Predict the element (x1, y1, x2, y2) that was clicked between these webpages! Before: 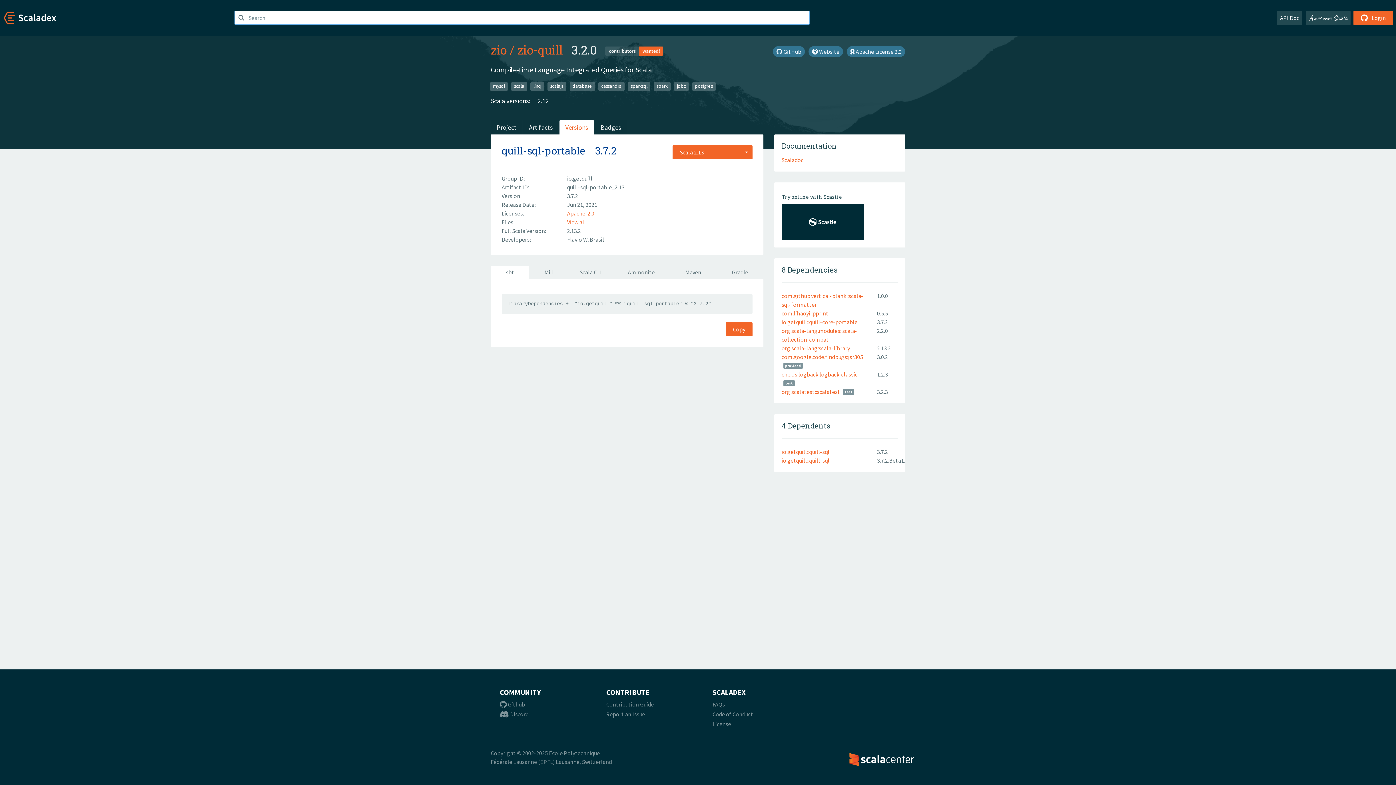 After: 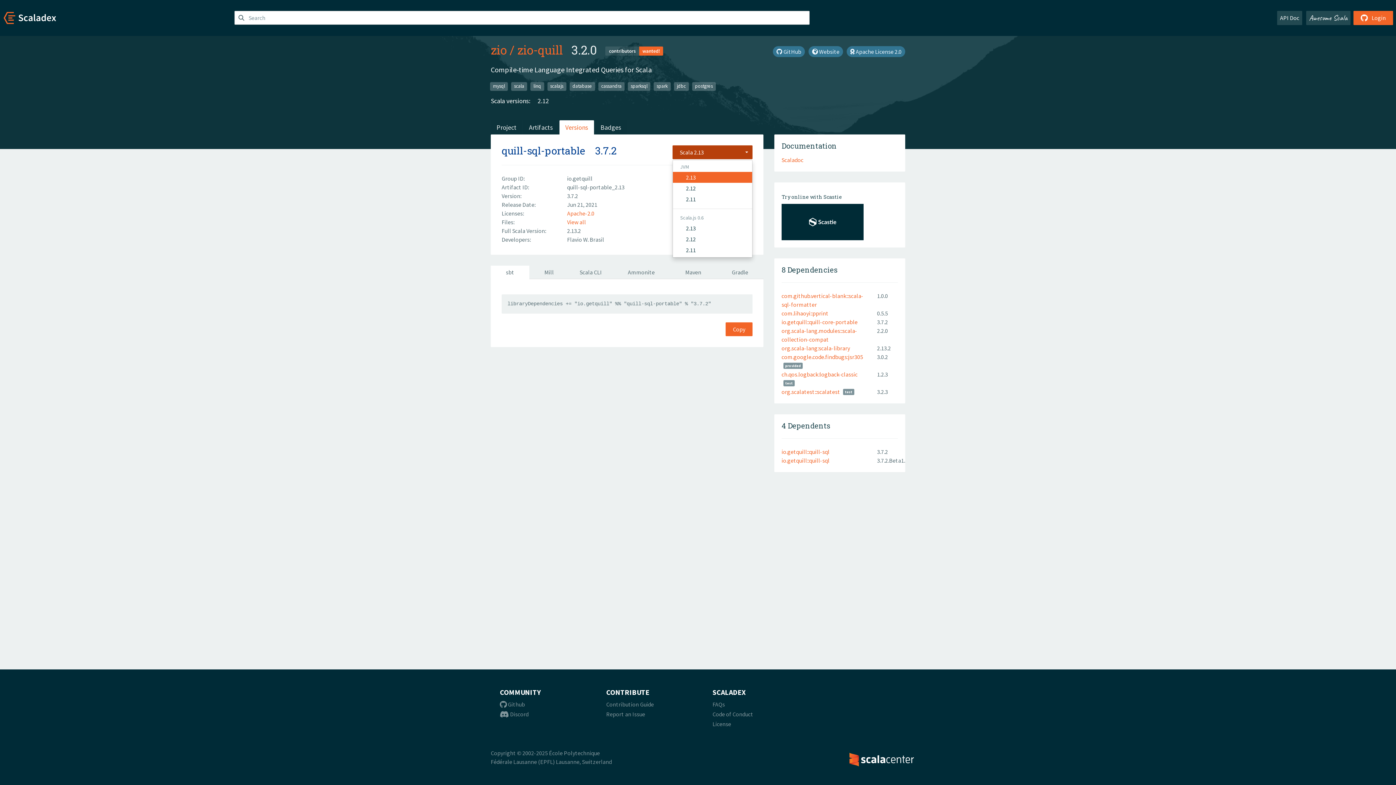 Action: label: Scala 2.13 bbox: (672, 145, 752, 159)